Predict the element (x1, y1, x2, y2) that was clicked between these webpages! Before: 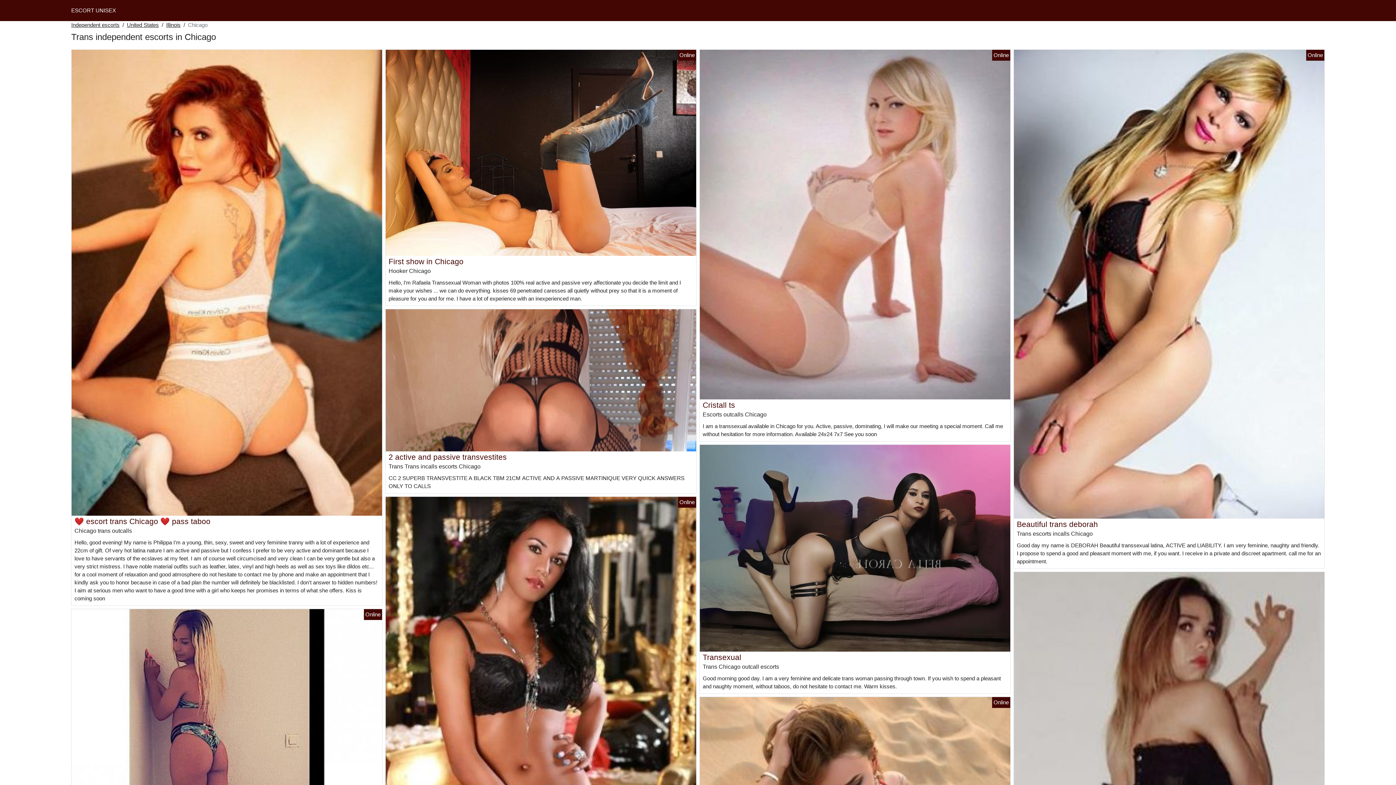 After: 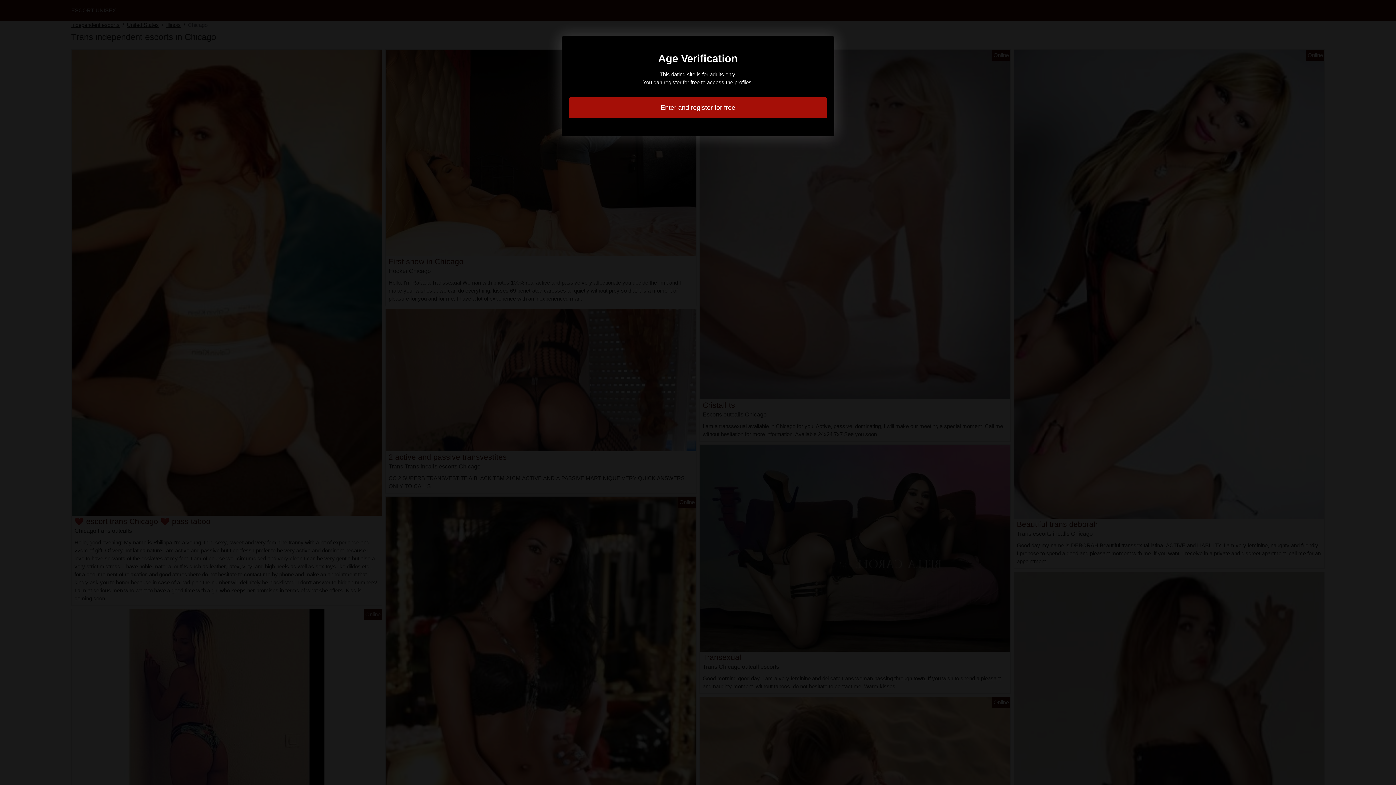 Action: bbox: (385, 149, 696, 155)